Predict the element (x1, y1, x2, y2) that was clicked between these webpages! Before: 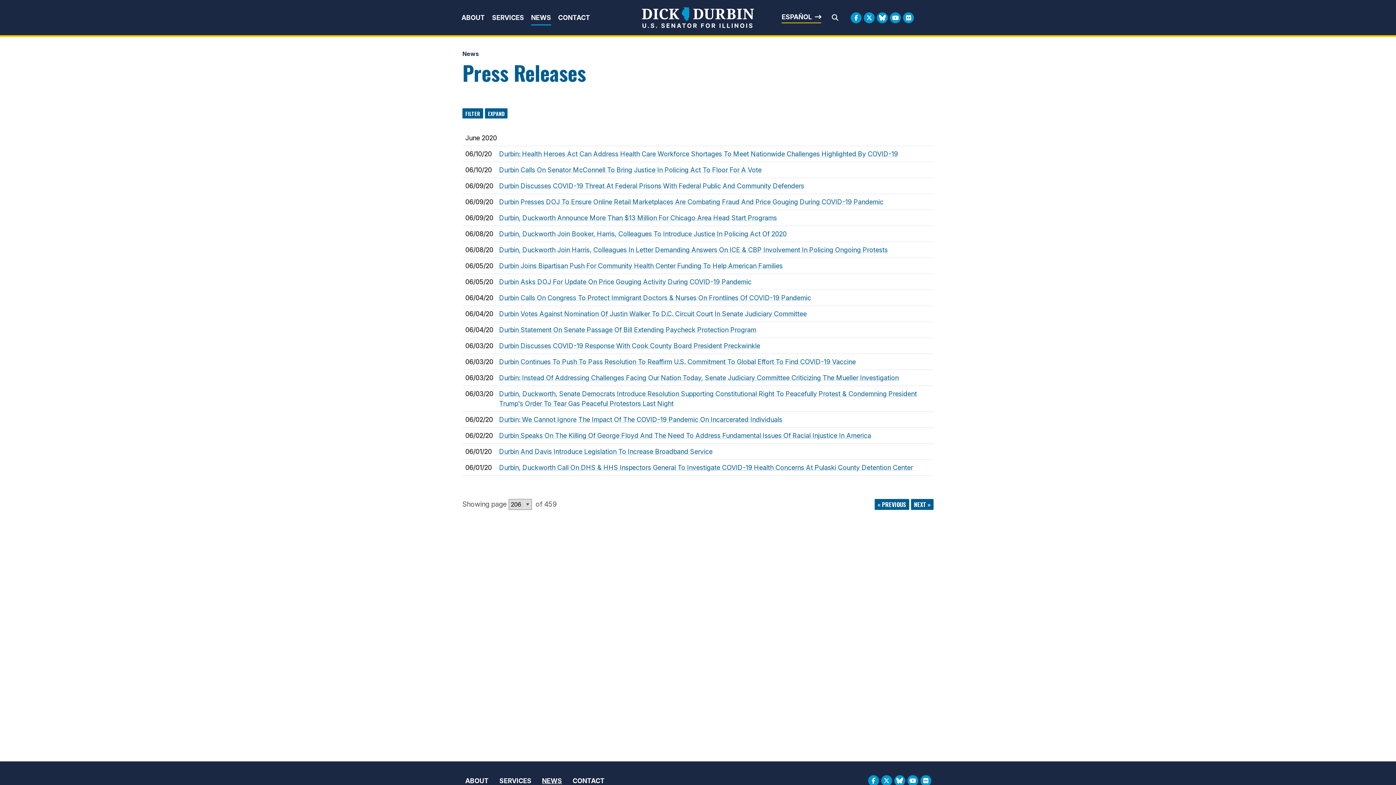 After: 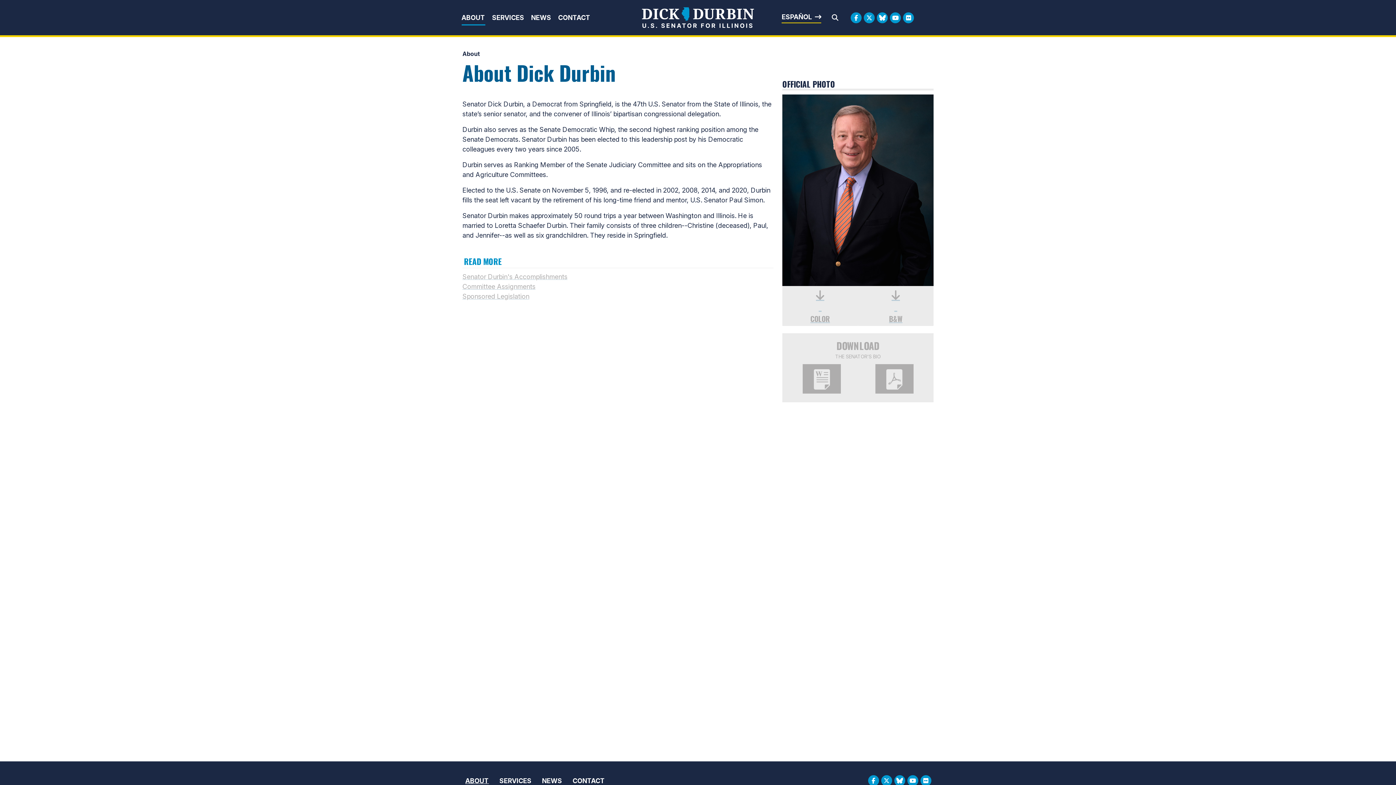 Action: bbox: (461, 13, 485, 24) label: ABOUT